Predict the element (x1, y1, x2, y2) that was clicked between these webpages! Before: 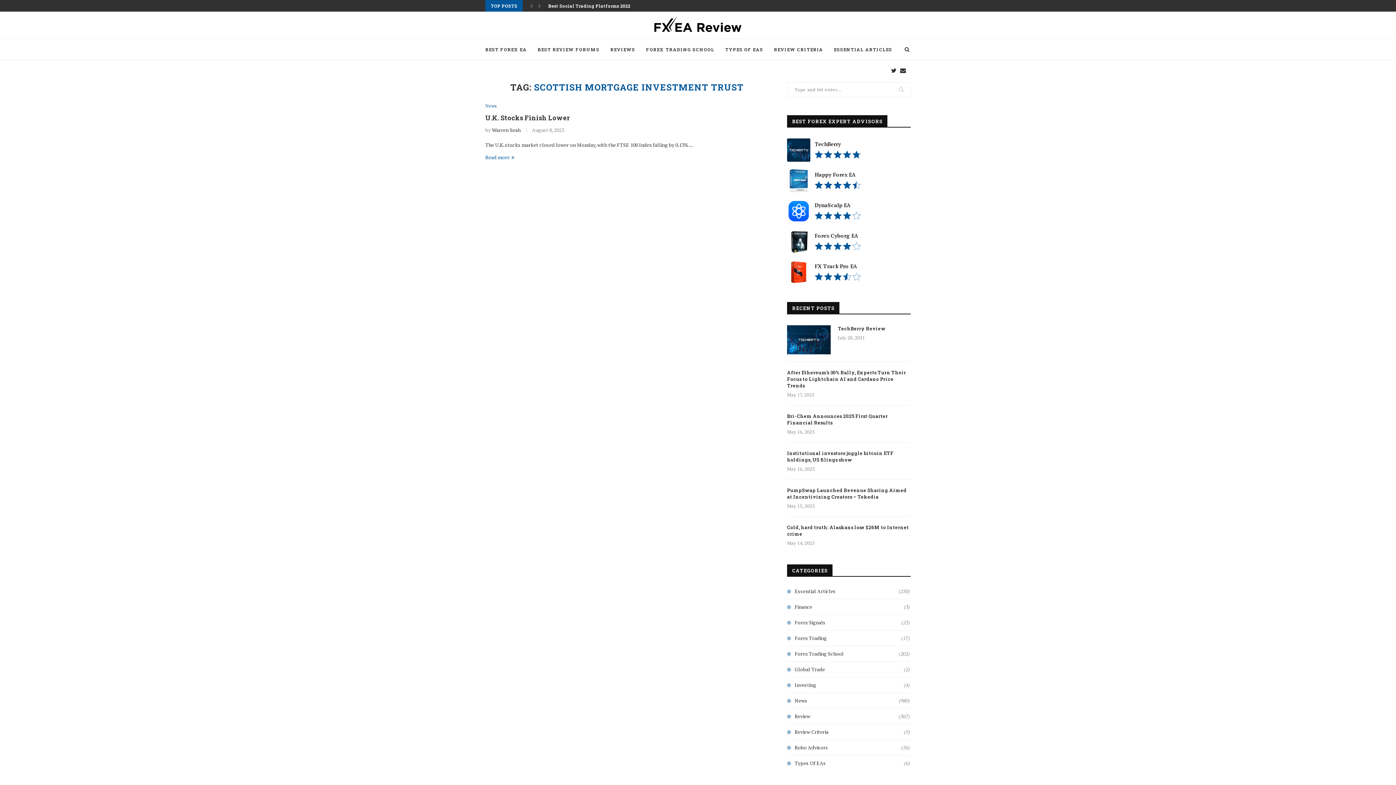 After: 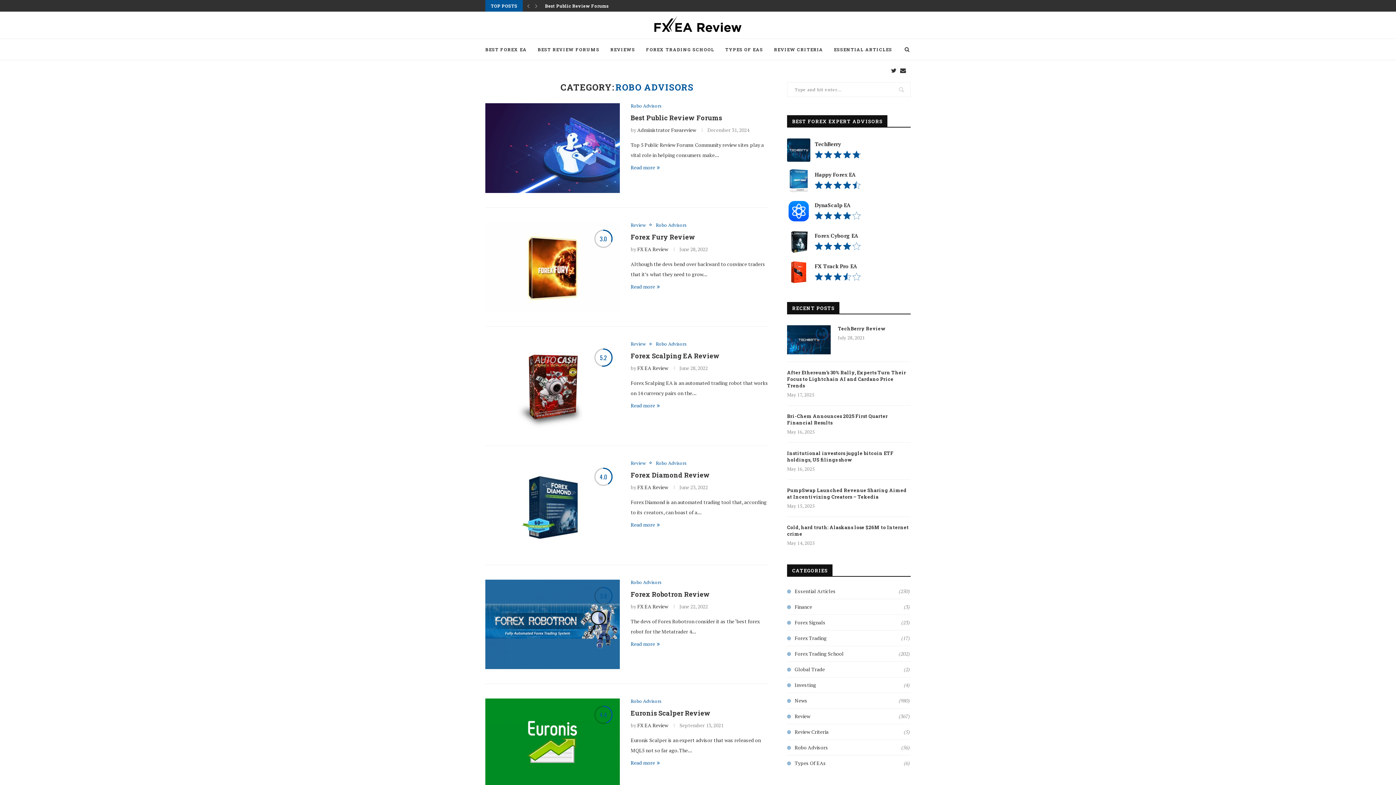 Action: bbox: (787, 744, 910, 751) label: Robo Advisors
(56)